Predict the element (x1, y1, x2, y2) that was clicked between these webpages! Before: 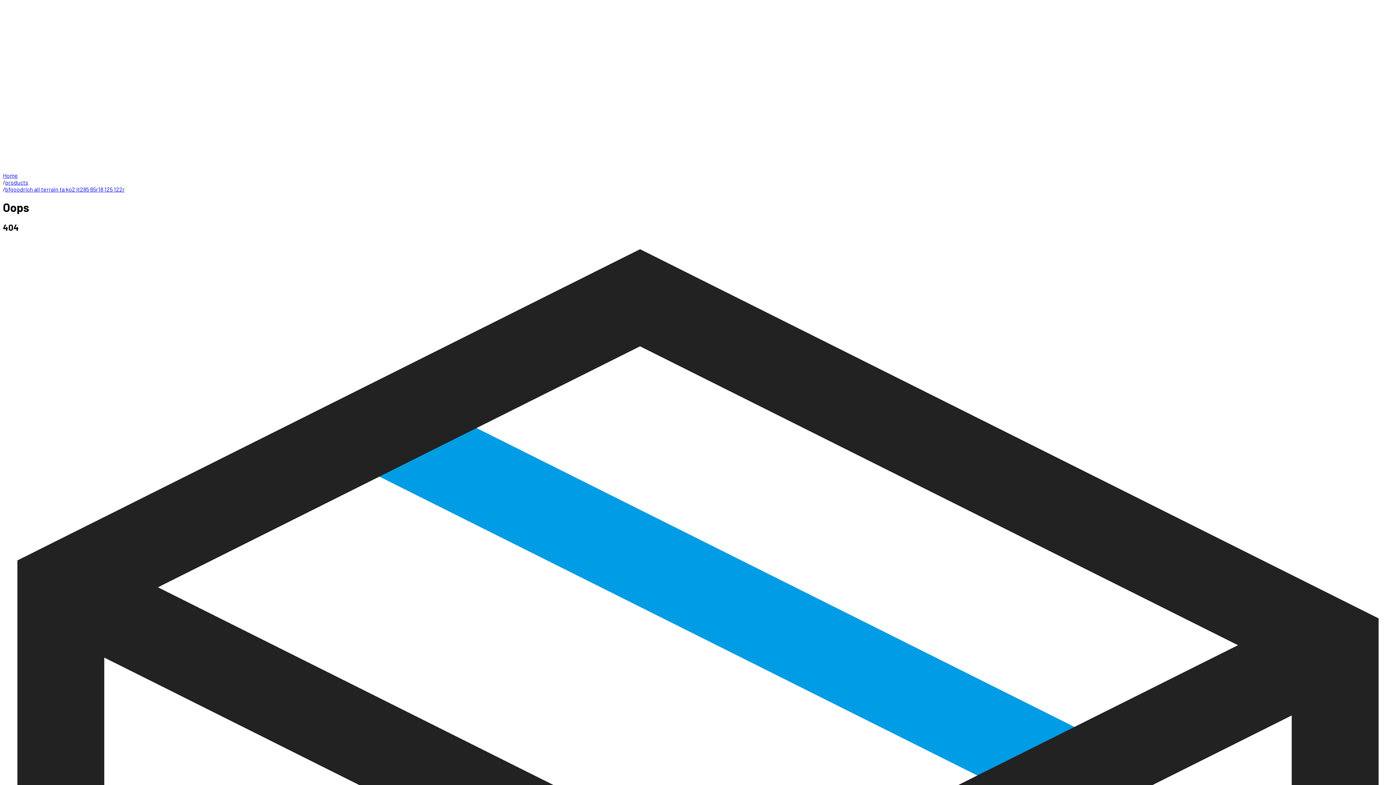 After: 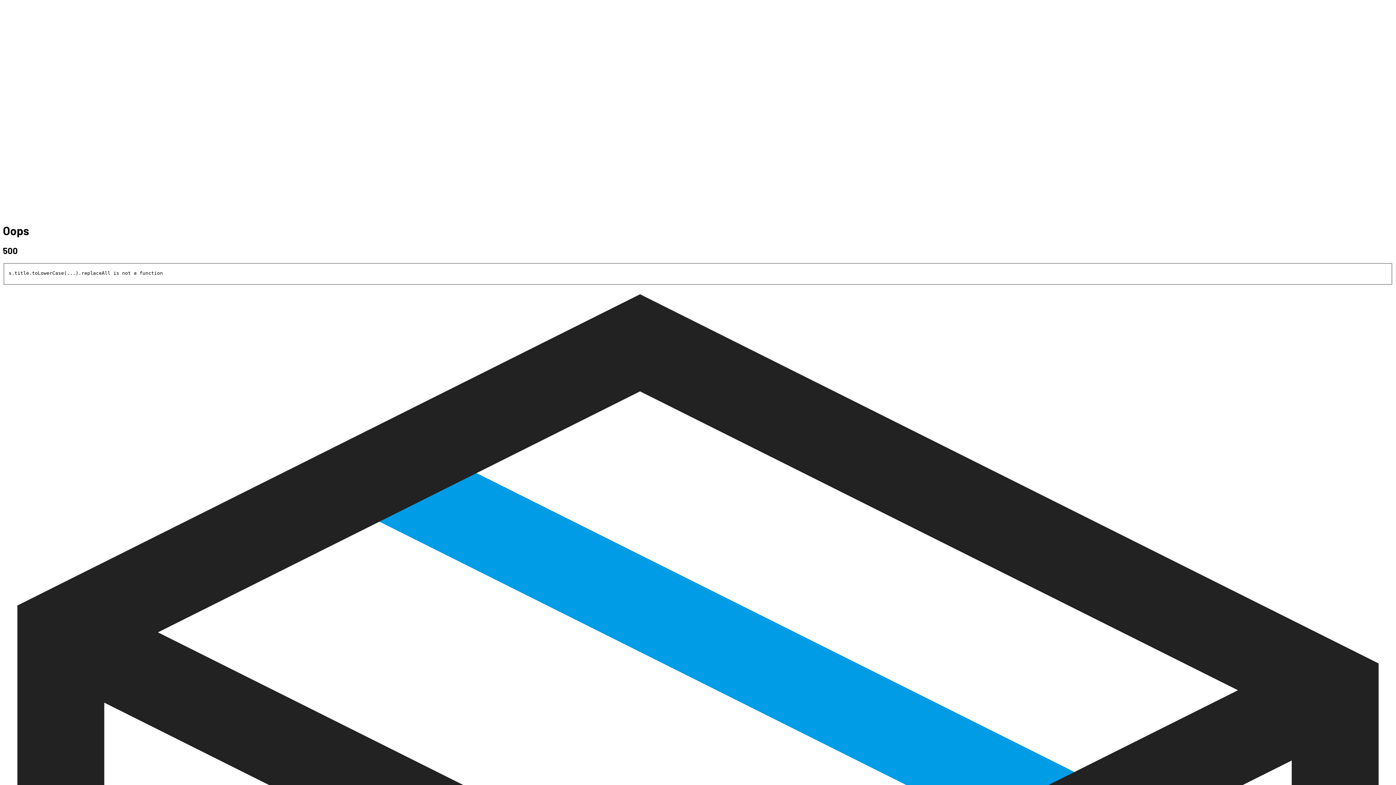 Action: label: Home bbox: (2, 172, 17, 178)